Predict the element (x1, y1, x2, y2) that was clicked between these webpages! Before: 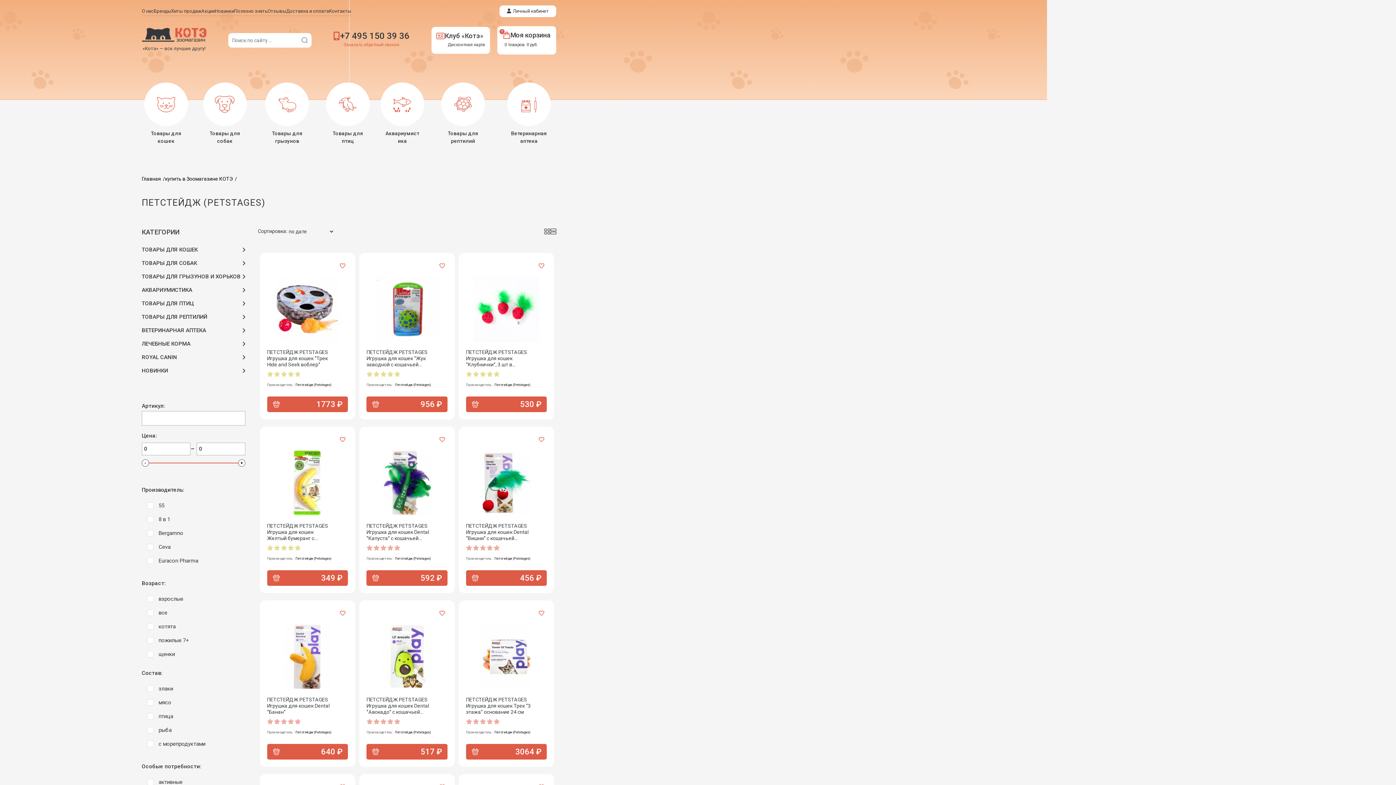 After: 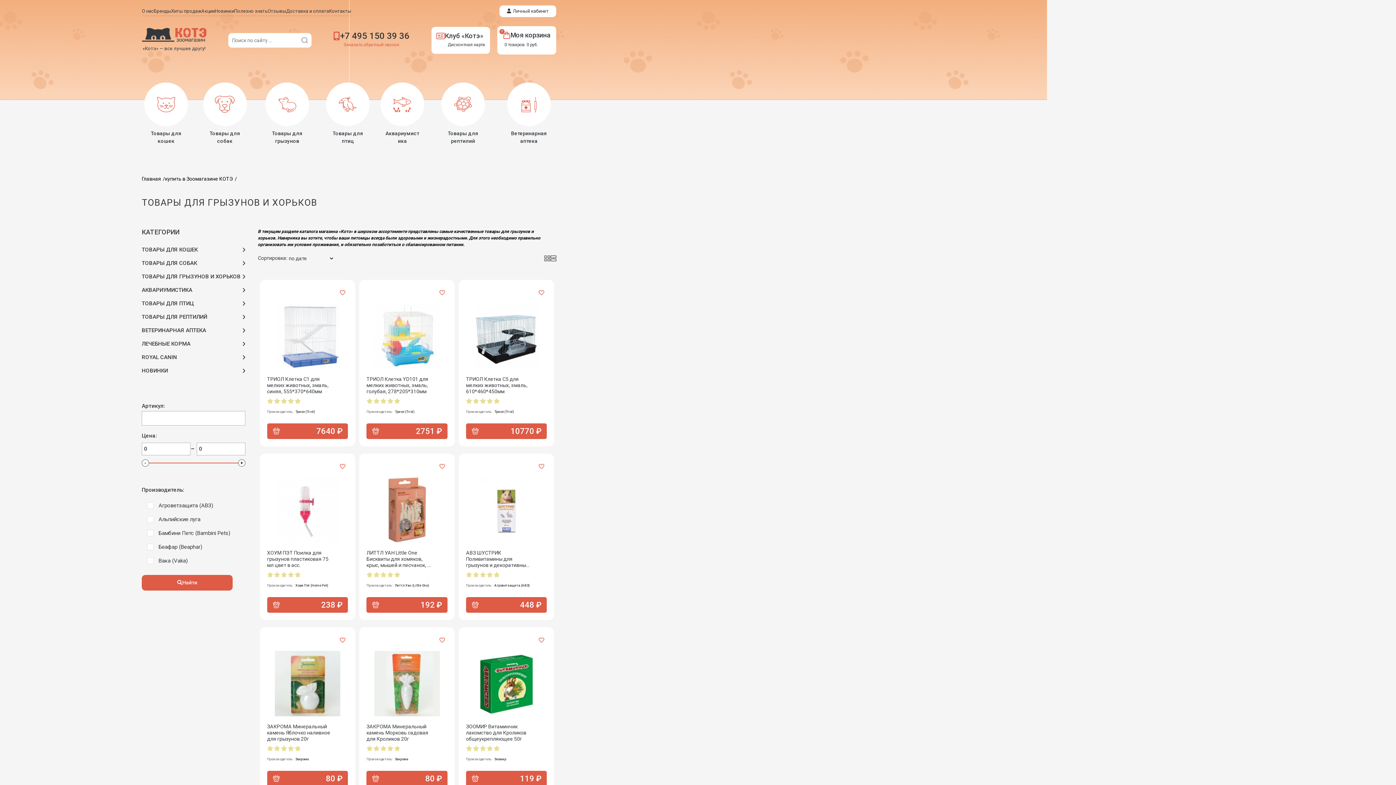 Action: bbox: (259, 82, 315, 145) label: Товары для грызунов